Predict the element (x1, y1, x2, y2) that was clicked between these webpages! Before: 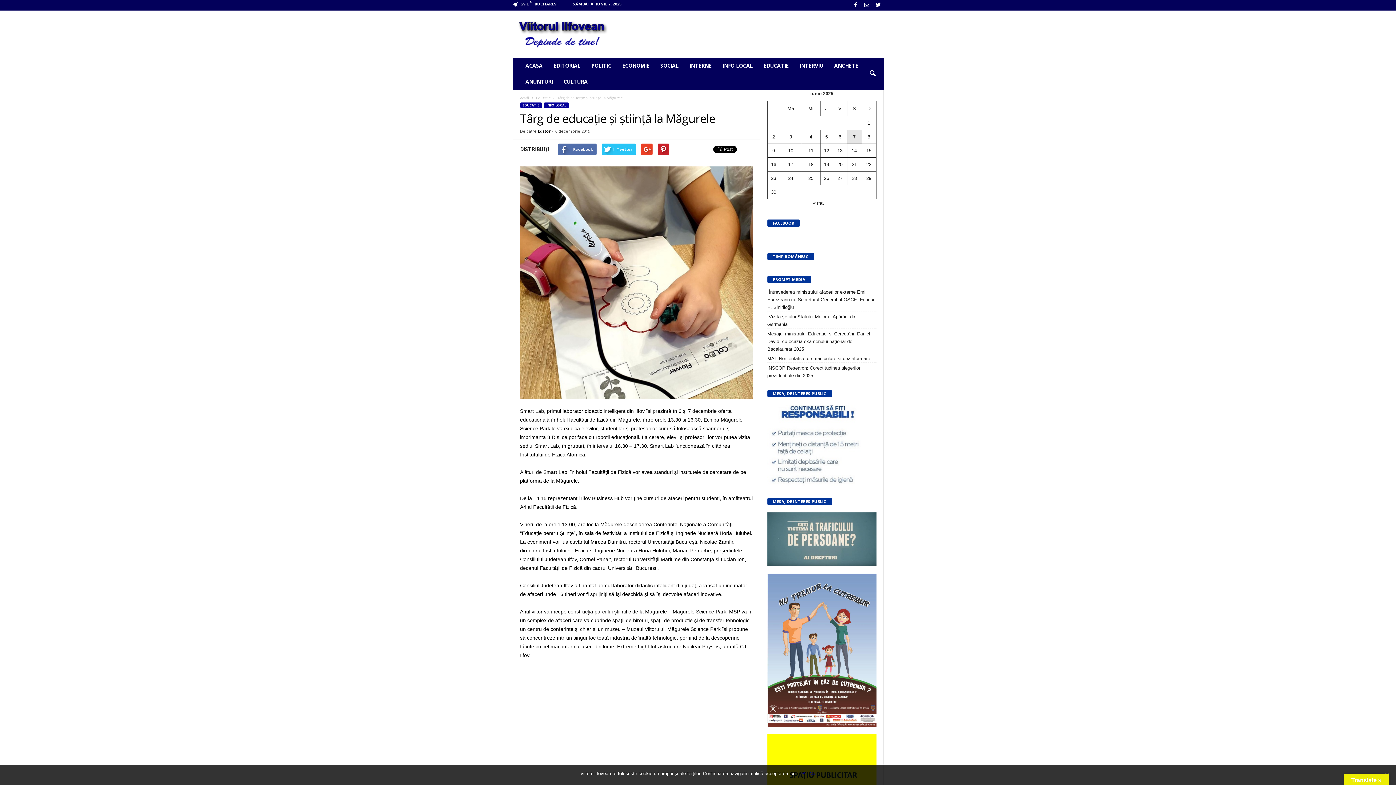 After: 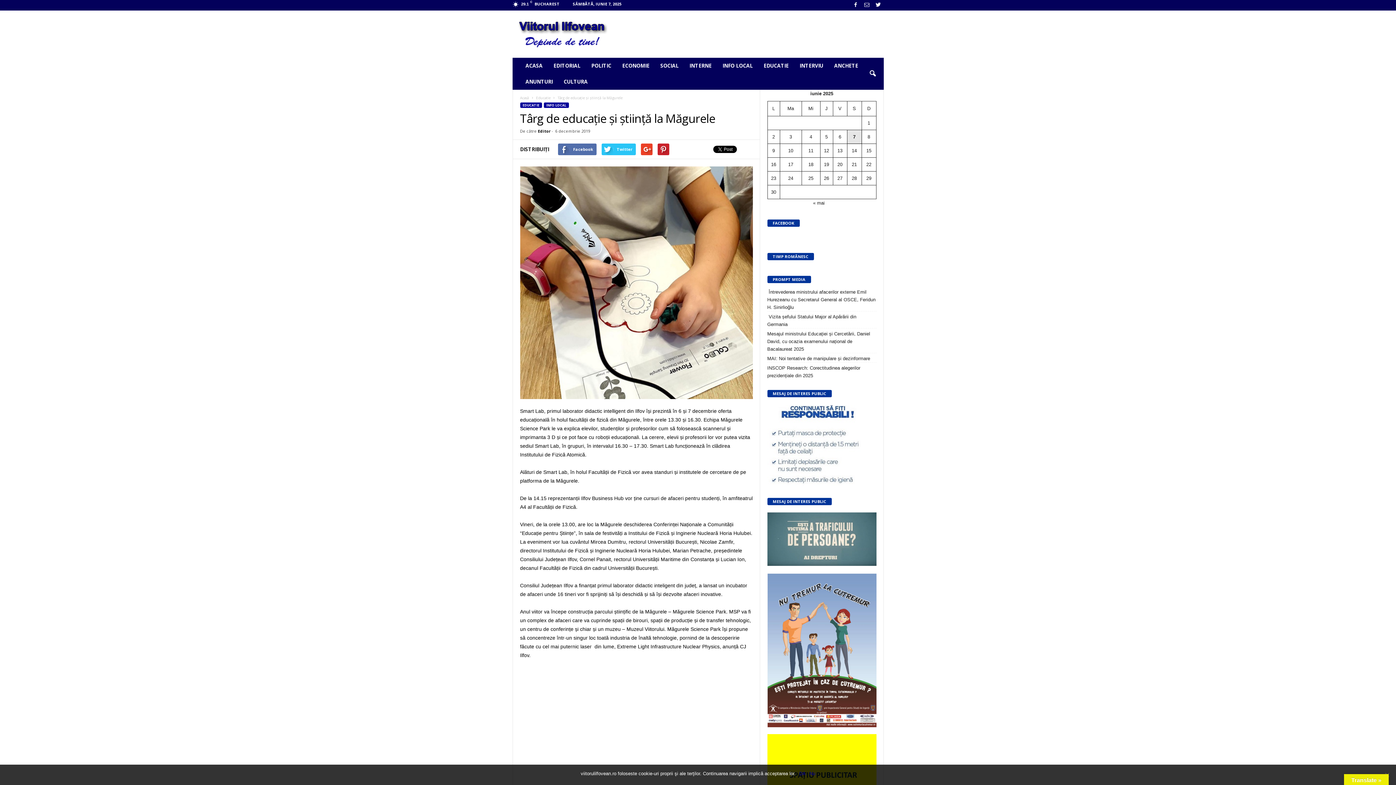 Action: bbox: (874, 0, 882, 10)